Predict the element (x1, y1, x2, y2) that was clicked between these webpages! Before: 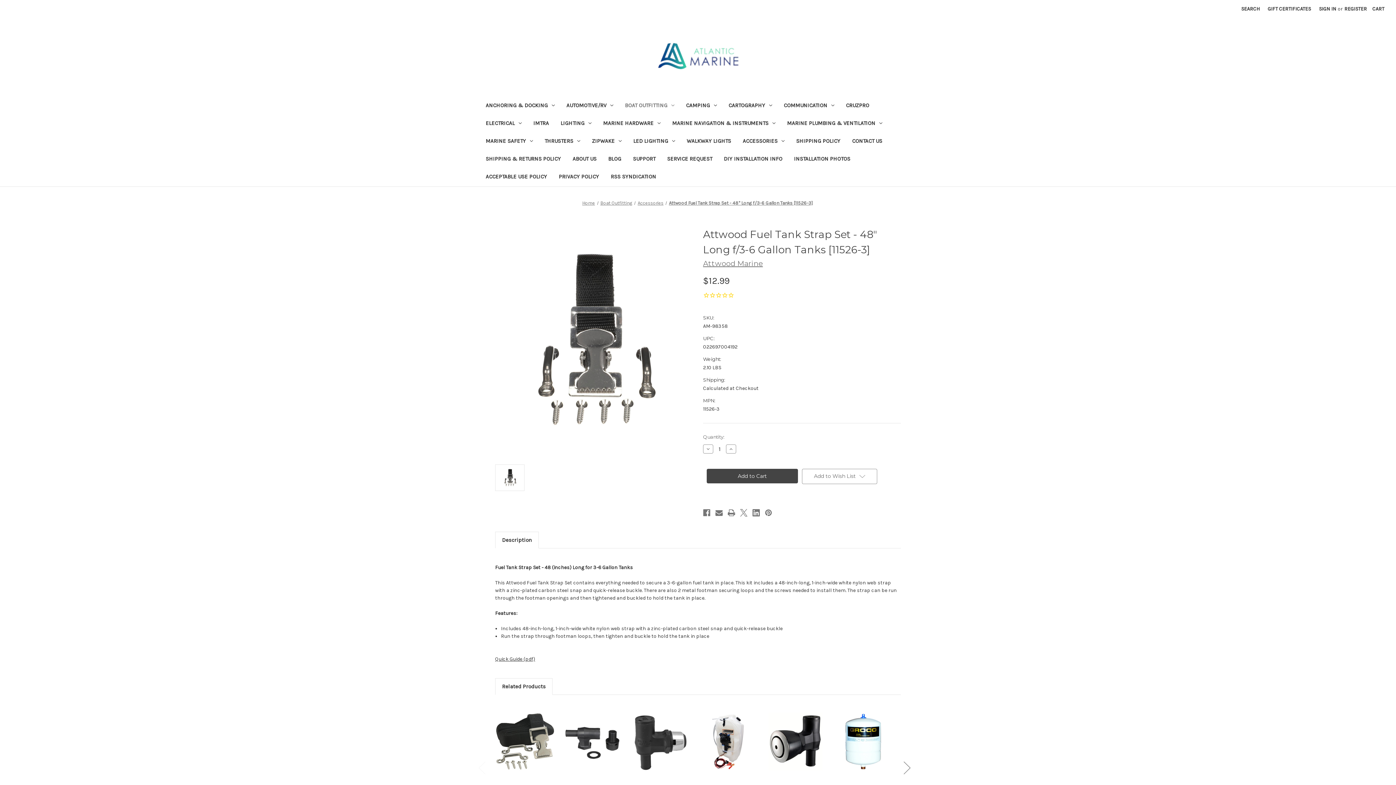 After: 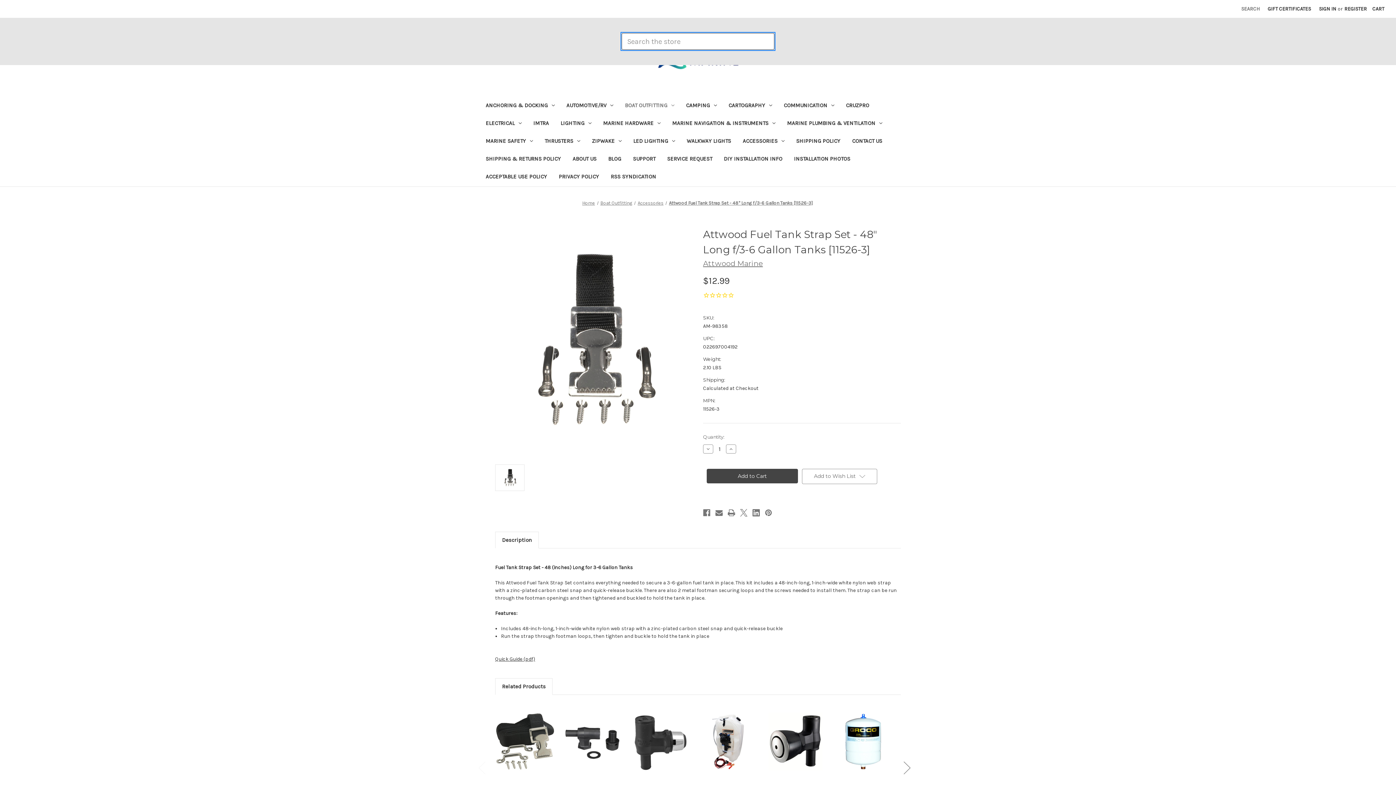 Action: bbox: (1237, 0, 1264, 17) label: Search